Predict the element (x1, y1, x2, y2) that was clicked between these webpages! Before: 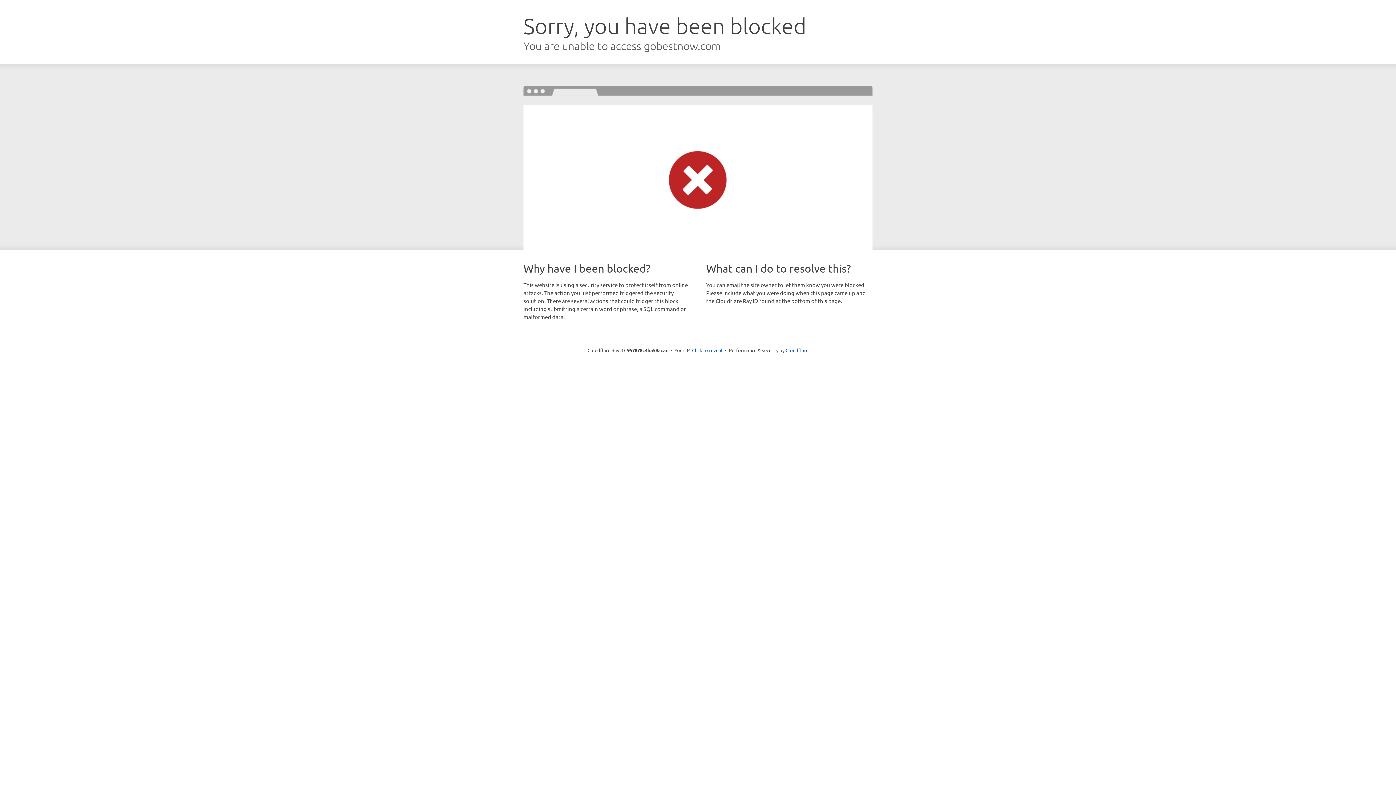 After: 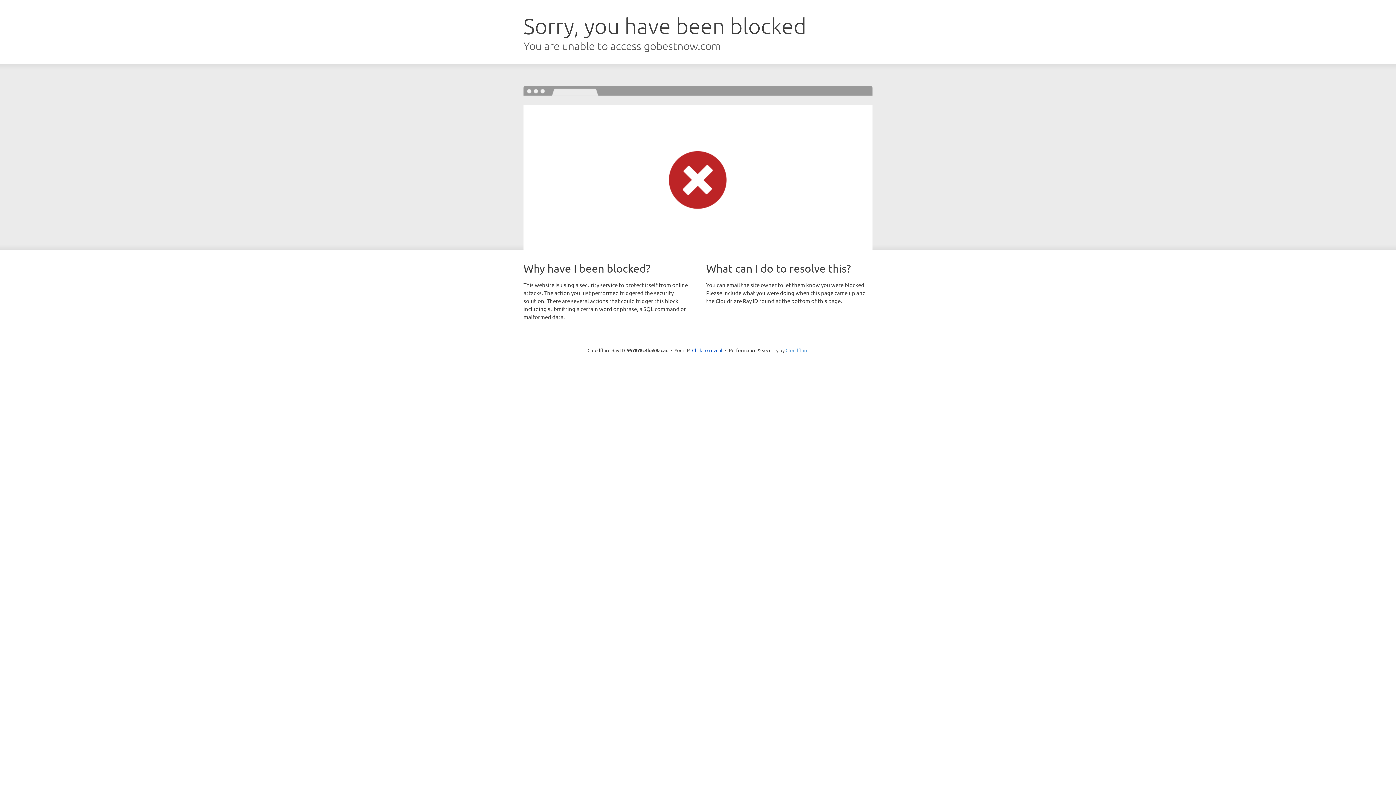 Action: bbox: (785, 347, 808, 353) label: Cloudflare